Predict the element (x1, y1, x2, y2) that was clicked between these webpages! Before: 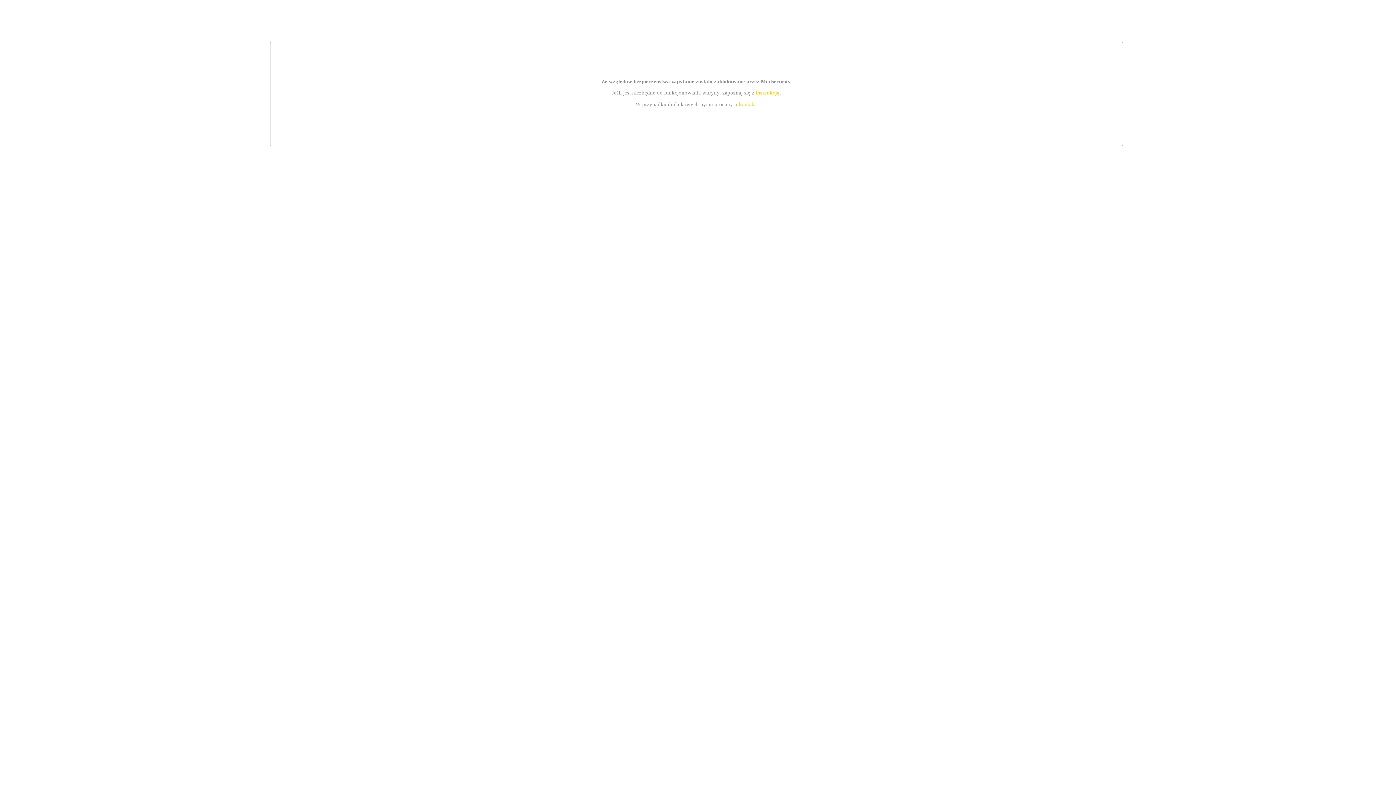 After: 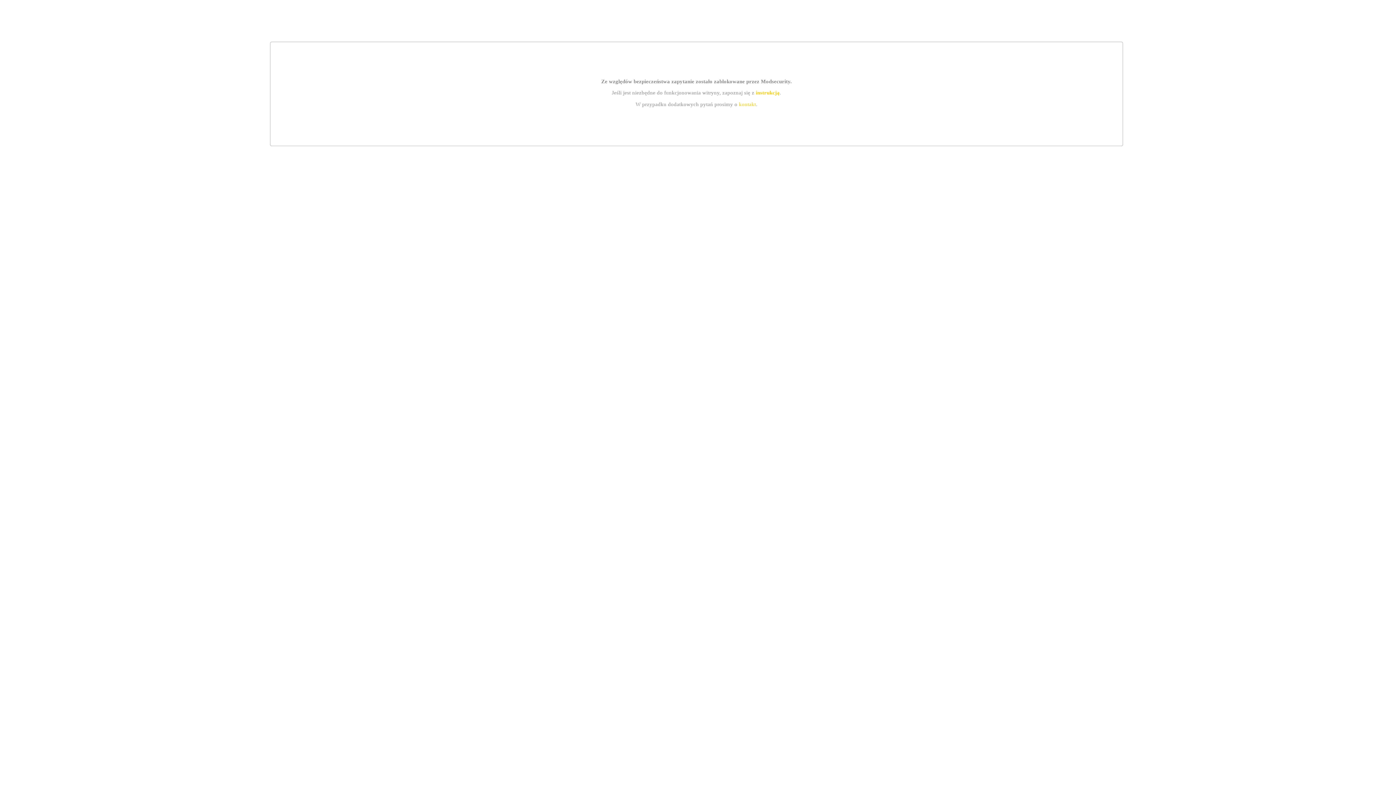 Action: bbox: (739, 101, 756, 107) label: kontakt